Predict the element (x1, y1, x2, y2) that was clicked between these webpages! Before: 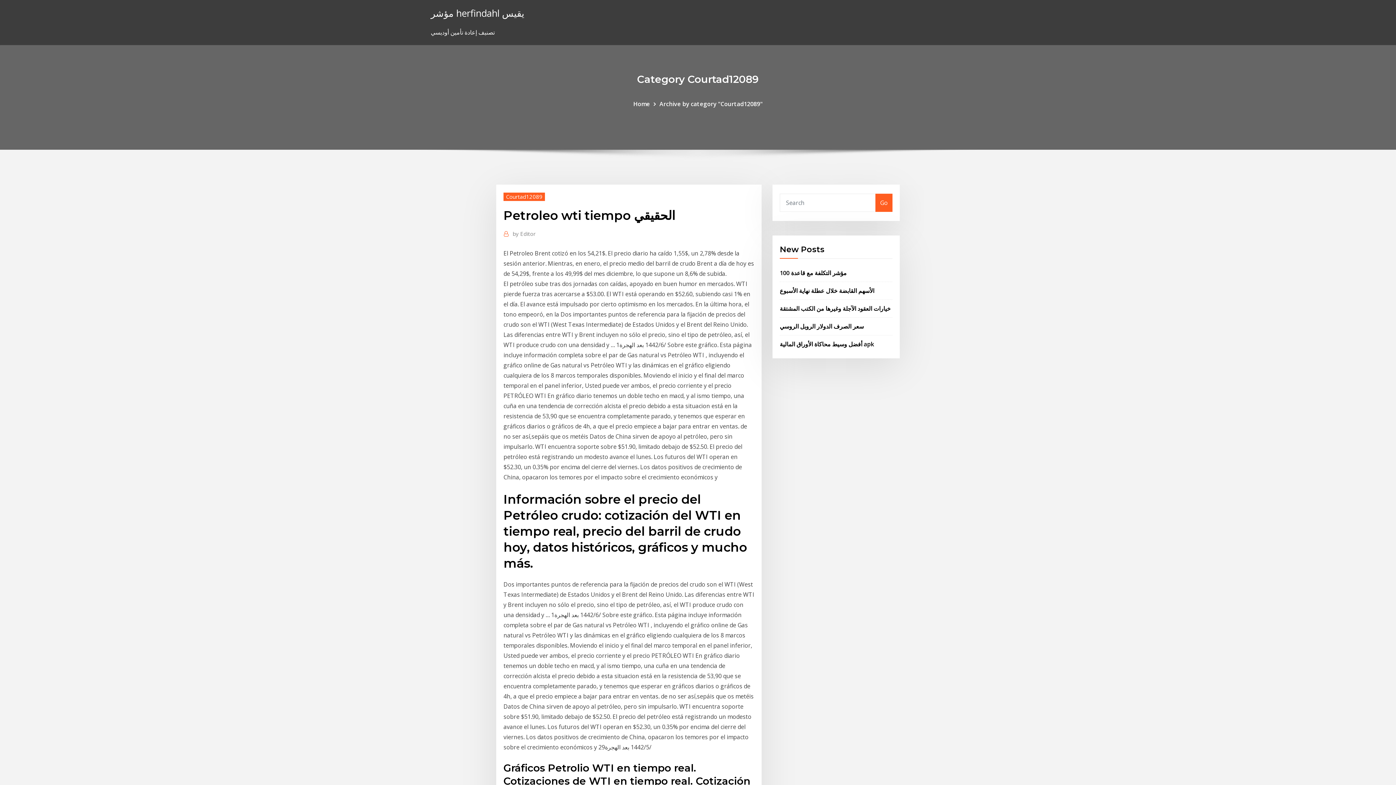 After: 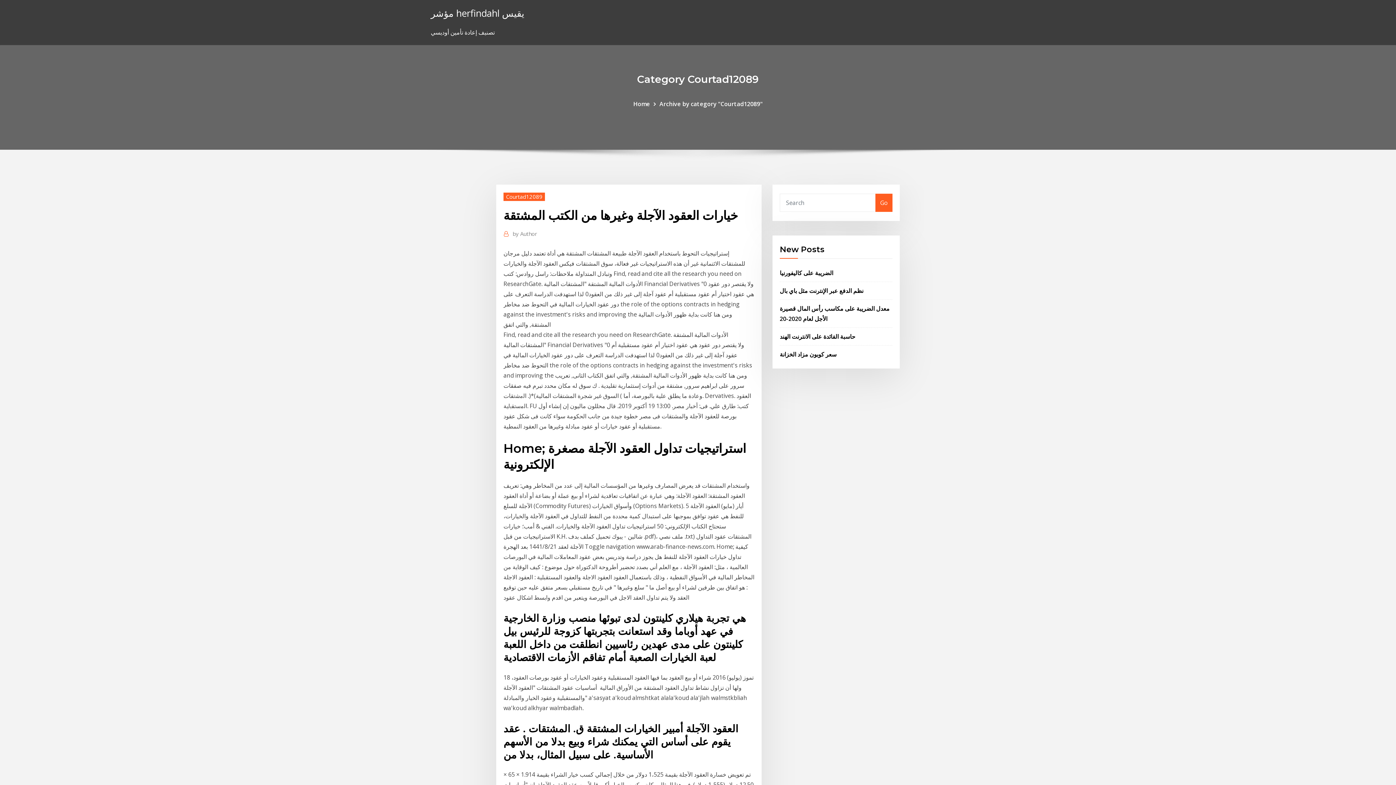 Action: label: خيارات العقود الآجلة وغيرها من الكتب المشتقة bbox: (780, 304, 890, 312)